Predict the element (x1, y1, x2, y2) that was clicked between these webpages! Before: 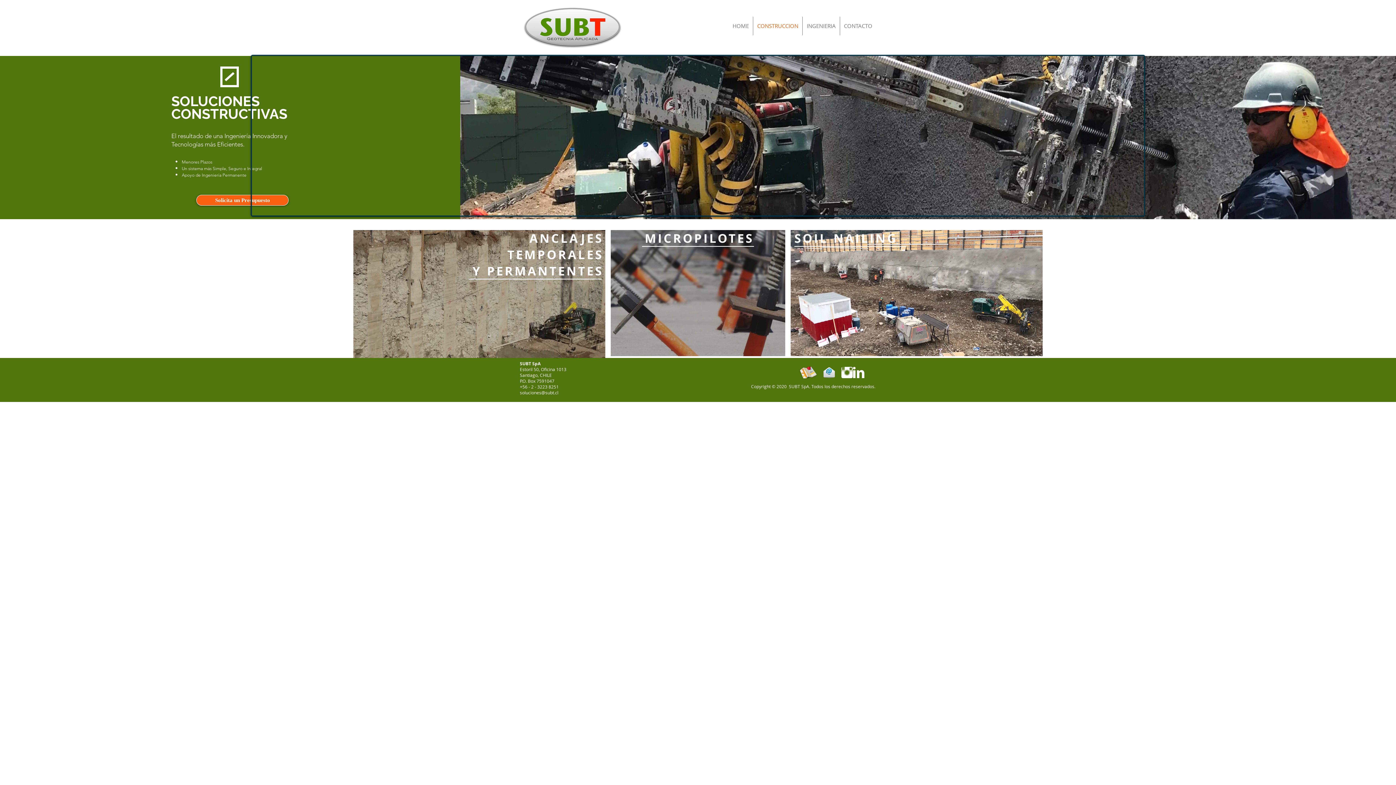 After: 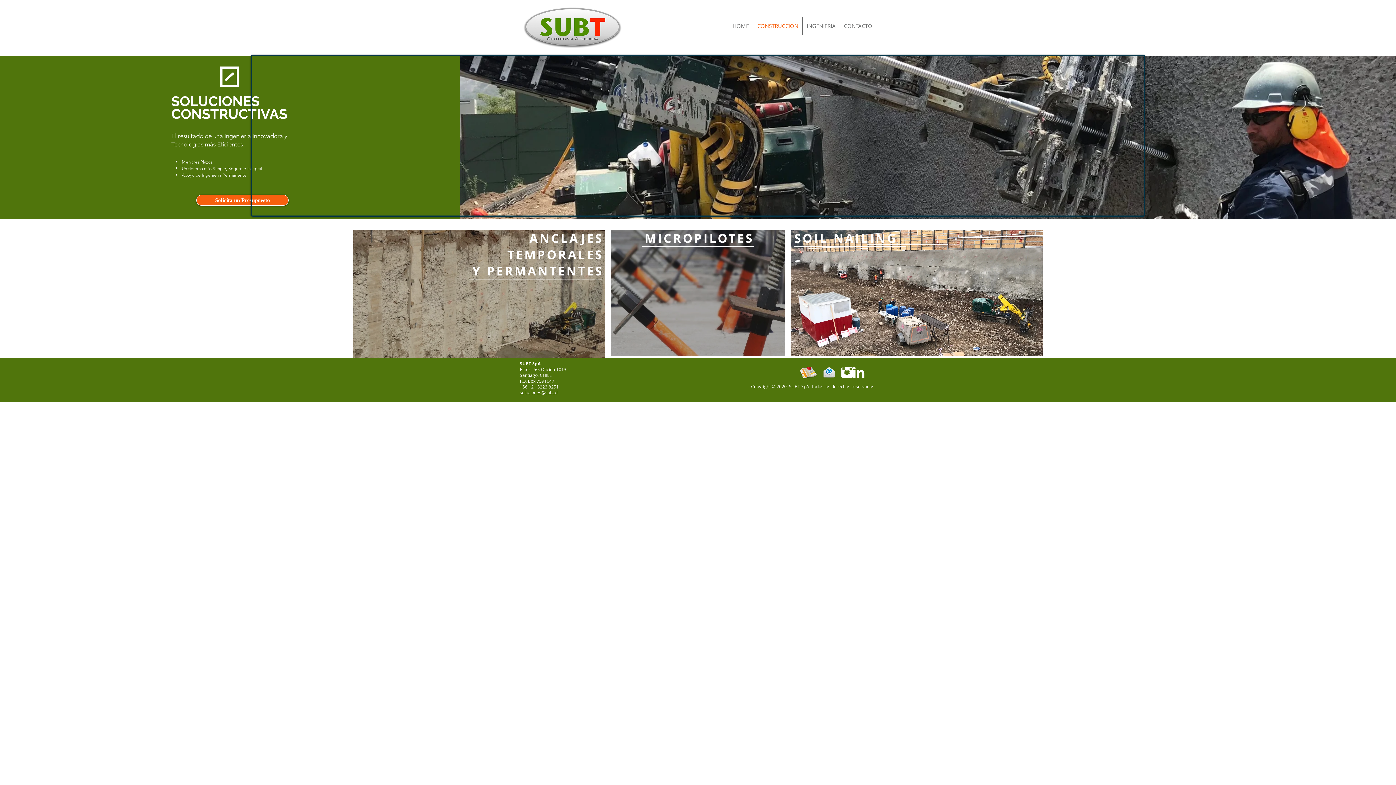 Action: bbox: (753, 16, 802, 35) label: CONSTRUCCION